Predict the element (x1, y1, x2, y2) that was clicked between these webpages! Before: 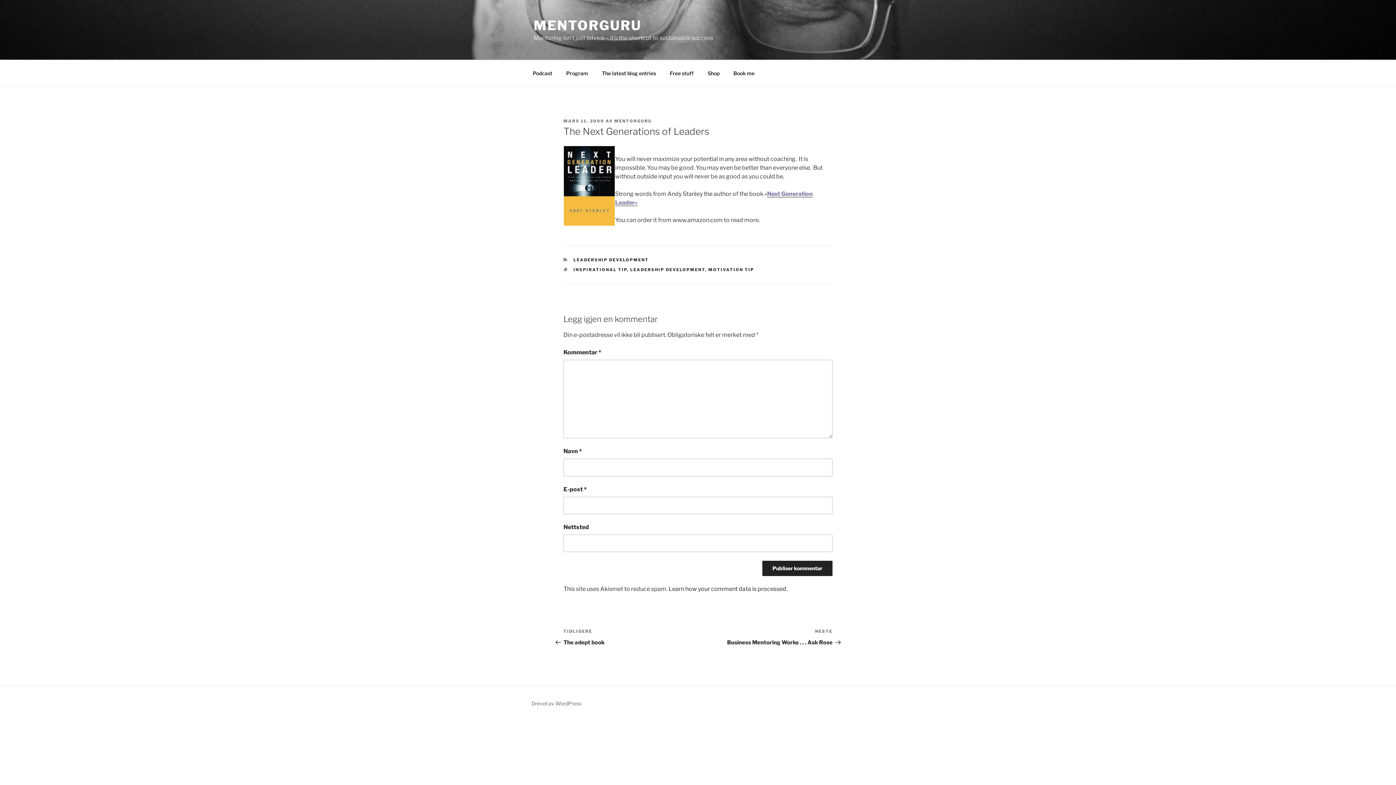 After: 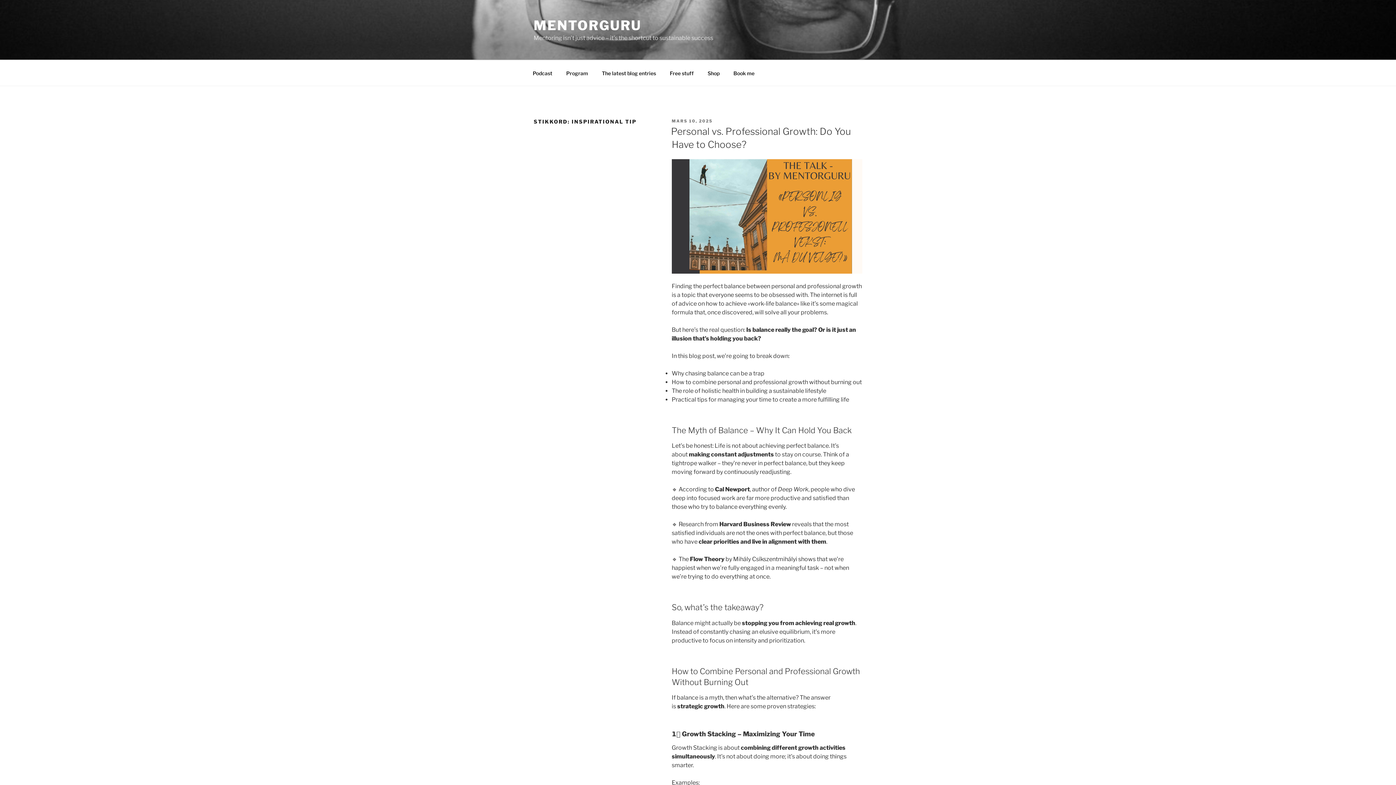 Action: bbox: (573, 267, 627, 272) label: INSPIRATIONAL TIP